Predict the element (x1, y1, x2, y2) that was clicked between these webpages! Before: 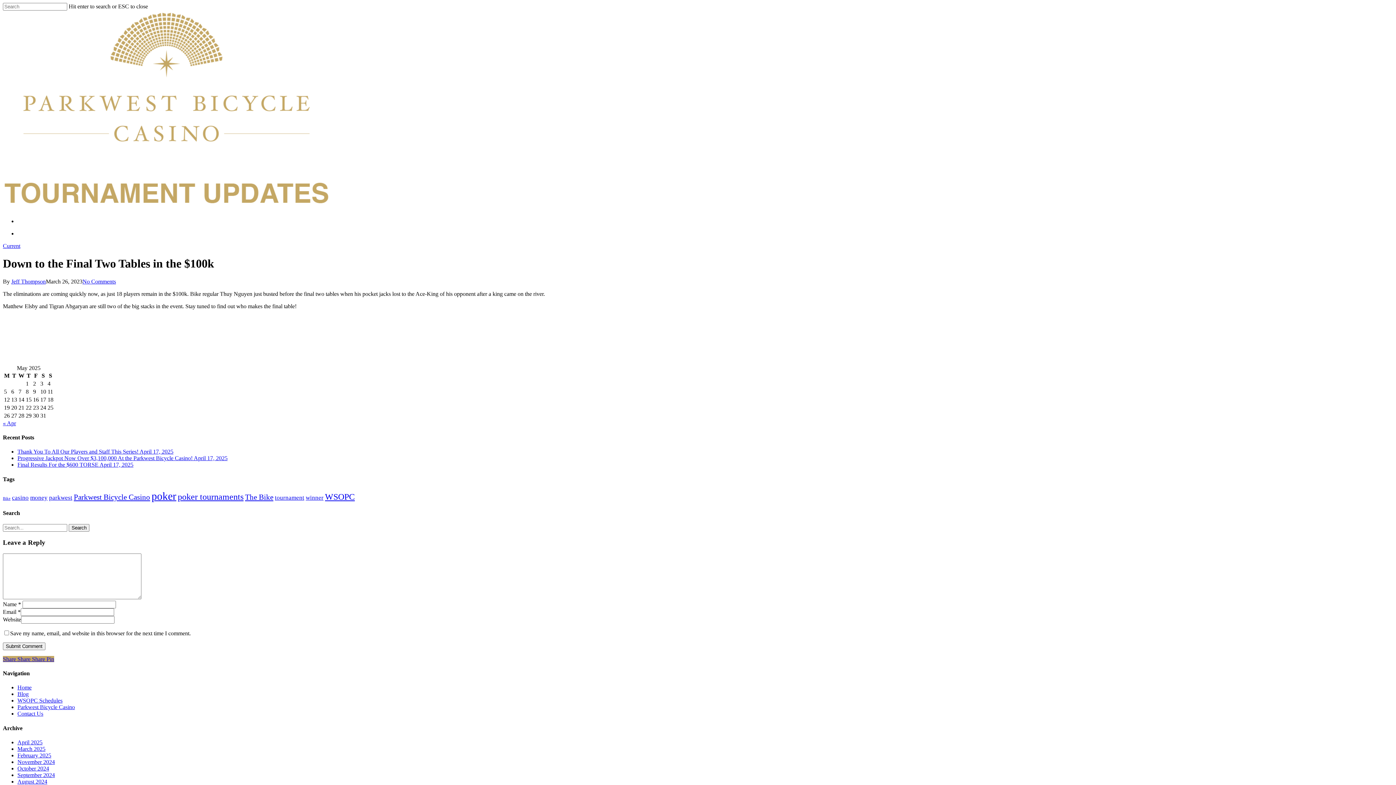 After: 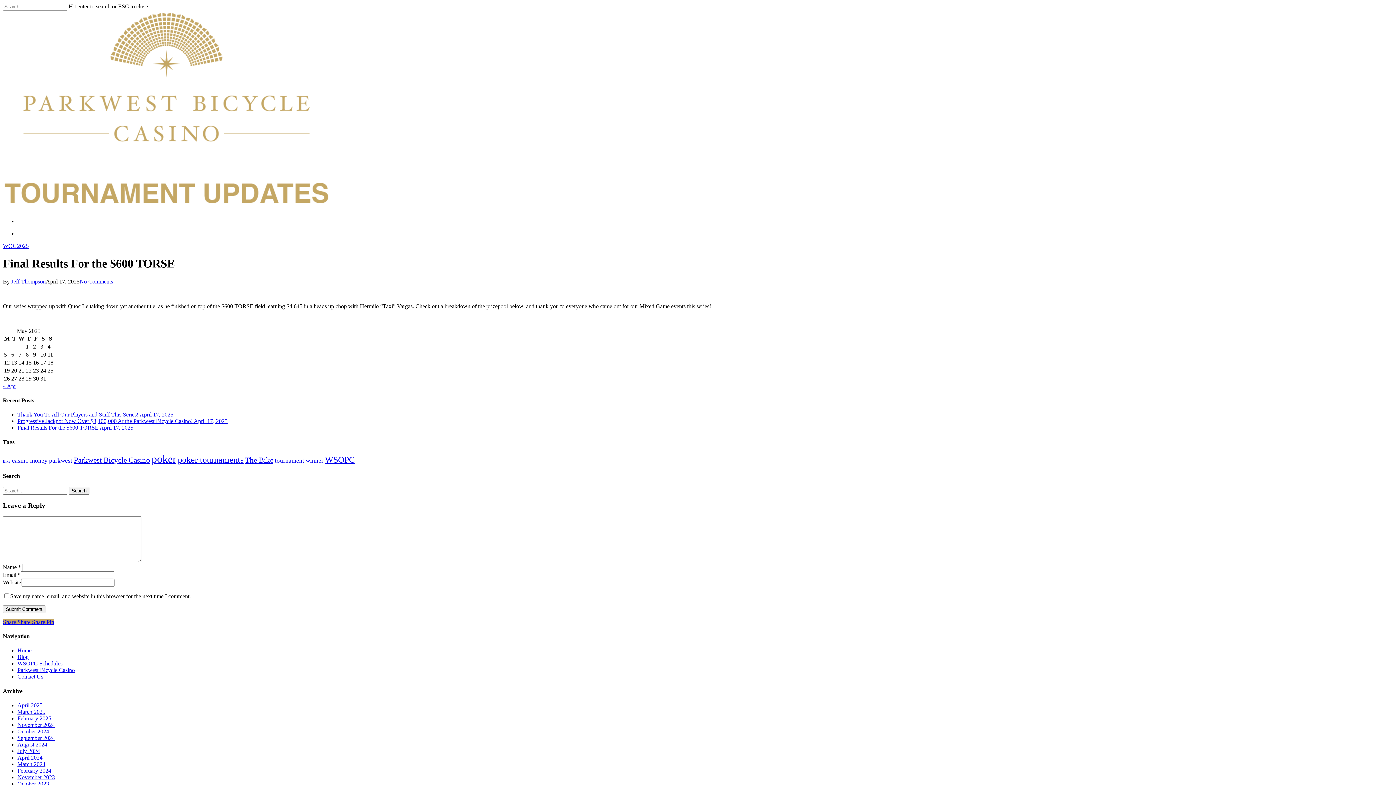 Action: bbox: (17, 461, 133, 468) label: Final Results For the $600 TORSE April 17, 2025